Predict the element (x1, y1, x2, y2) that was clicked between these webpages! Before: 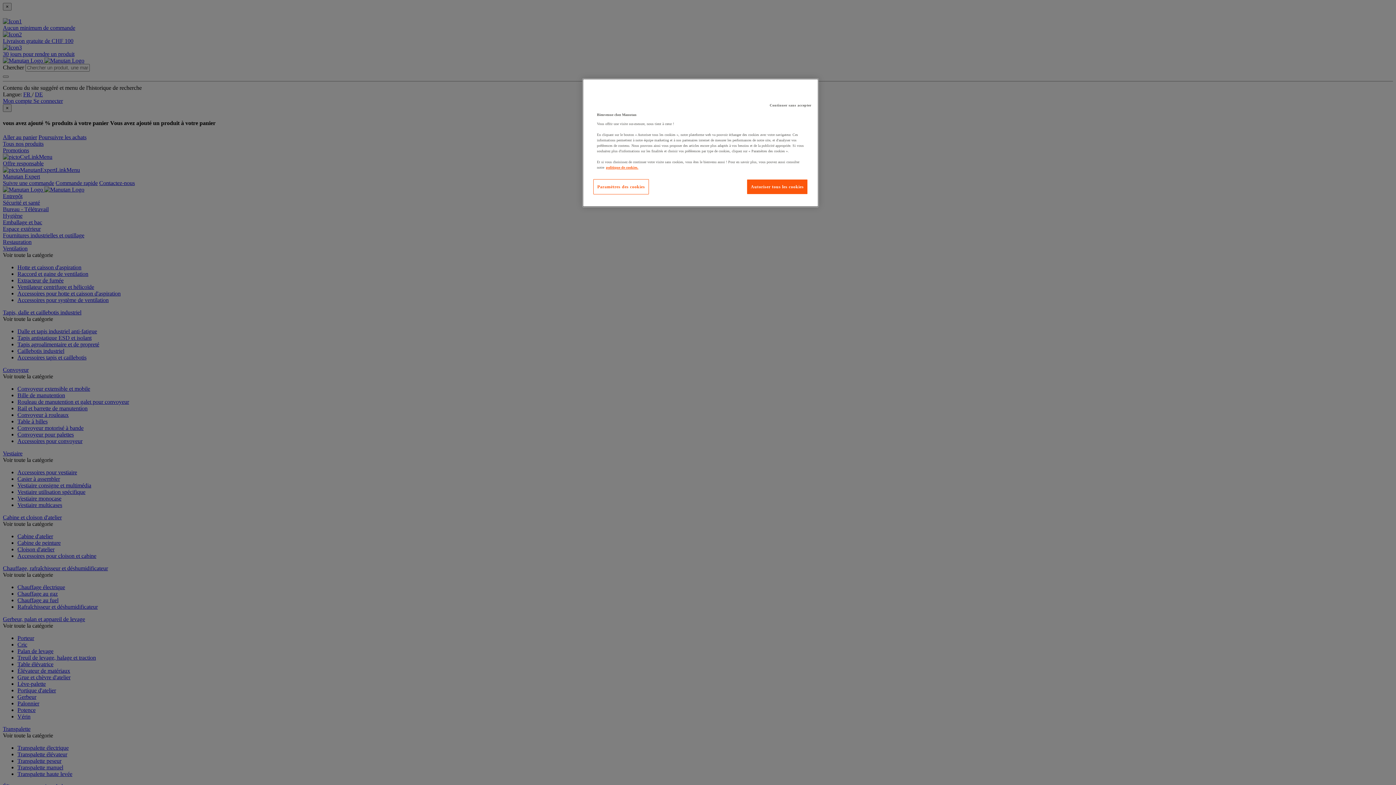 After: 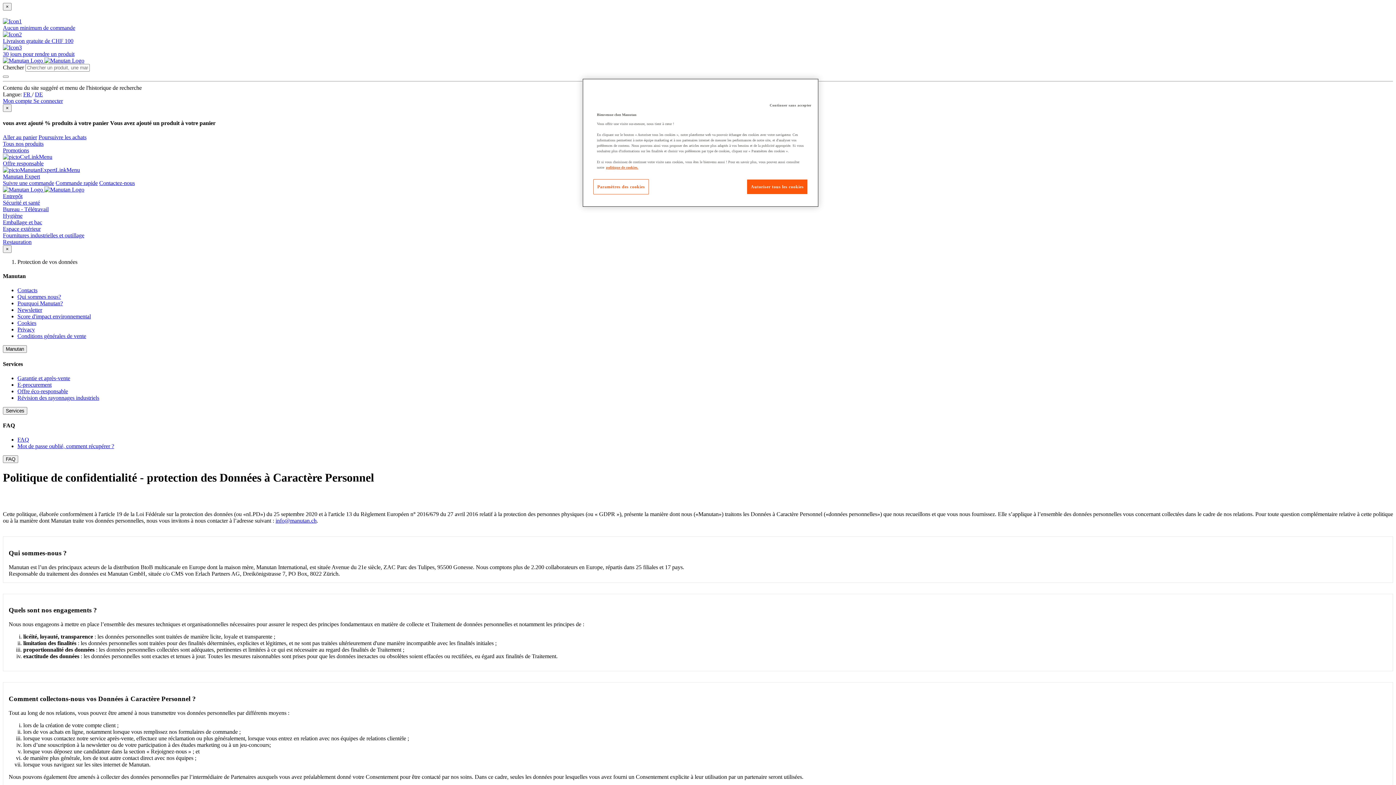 Action: label: Pour en savoir plus sur la protection de votre vie privée bbox: (606, 165, 638, 169)